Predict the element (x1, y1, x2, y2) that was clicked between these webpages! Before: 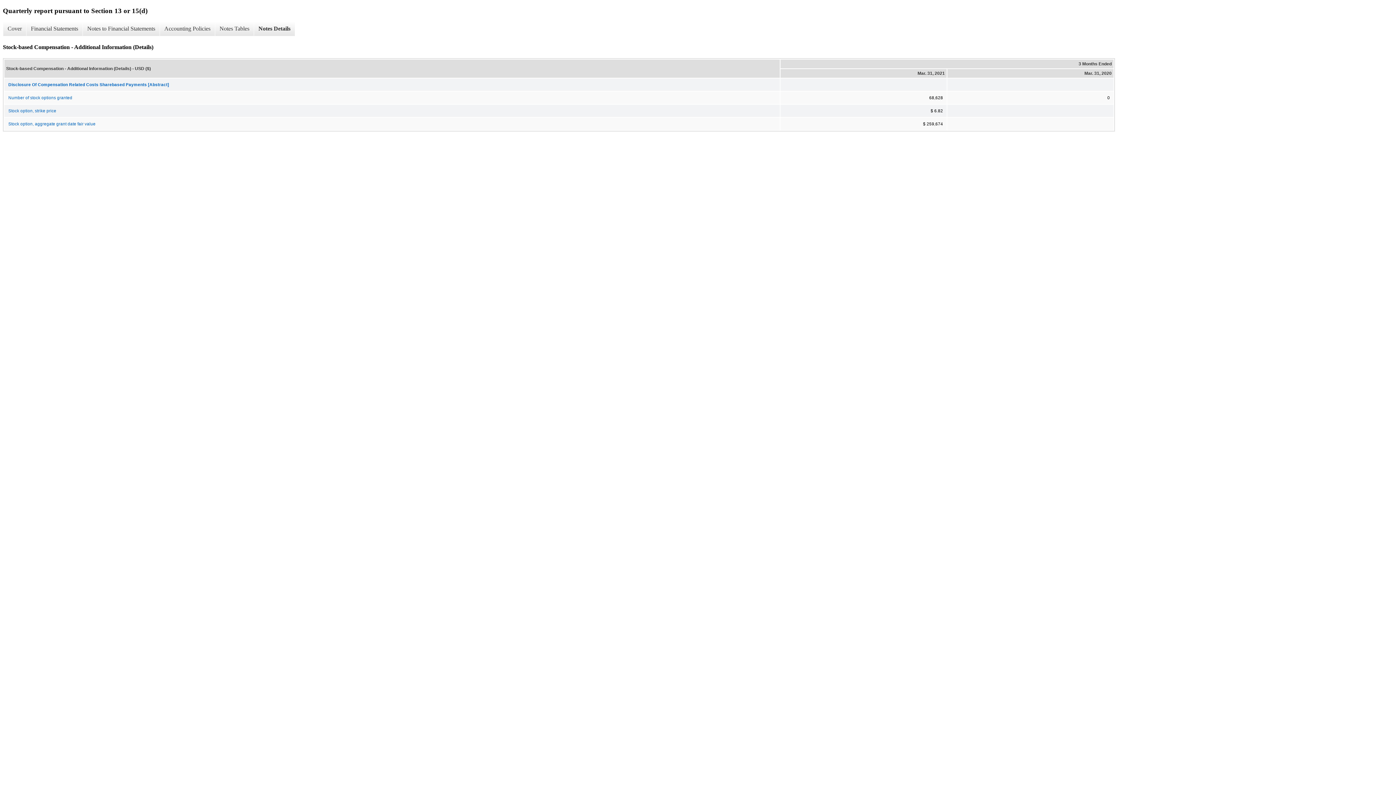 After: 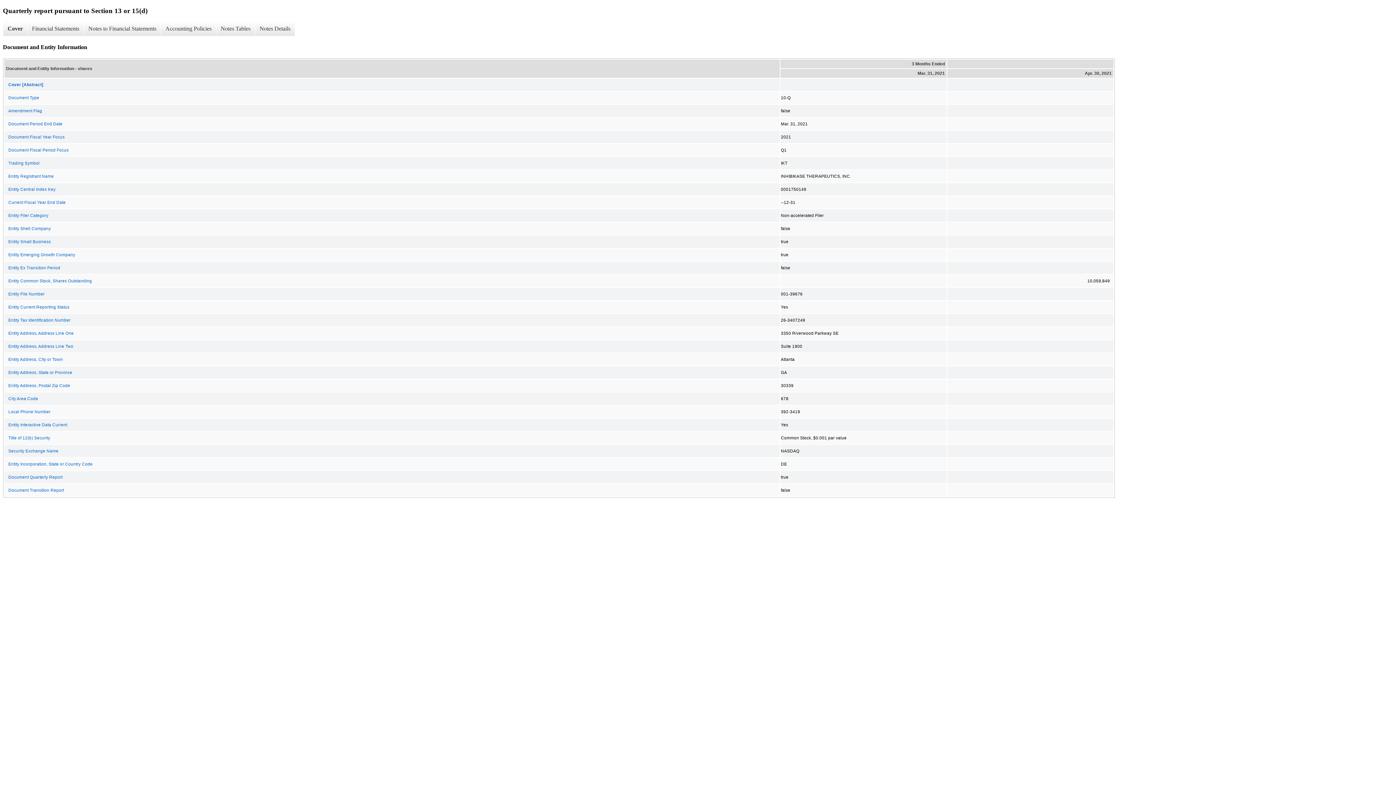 Action: bbox: (2, 21, 26, 36) label: Cover